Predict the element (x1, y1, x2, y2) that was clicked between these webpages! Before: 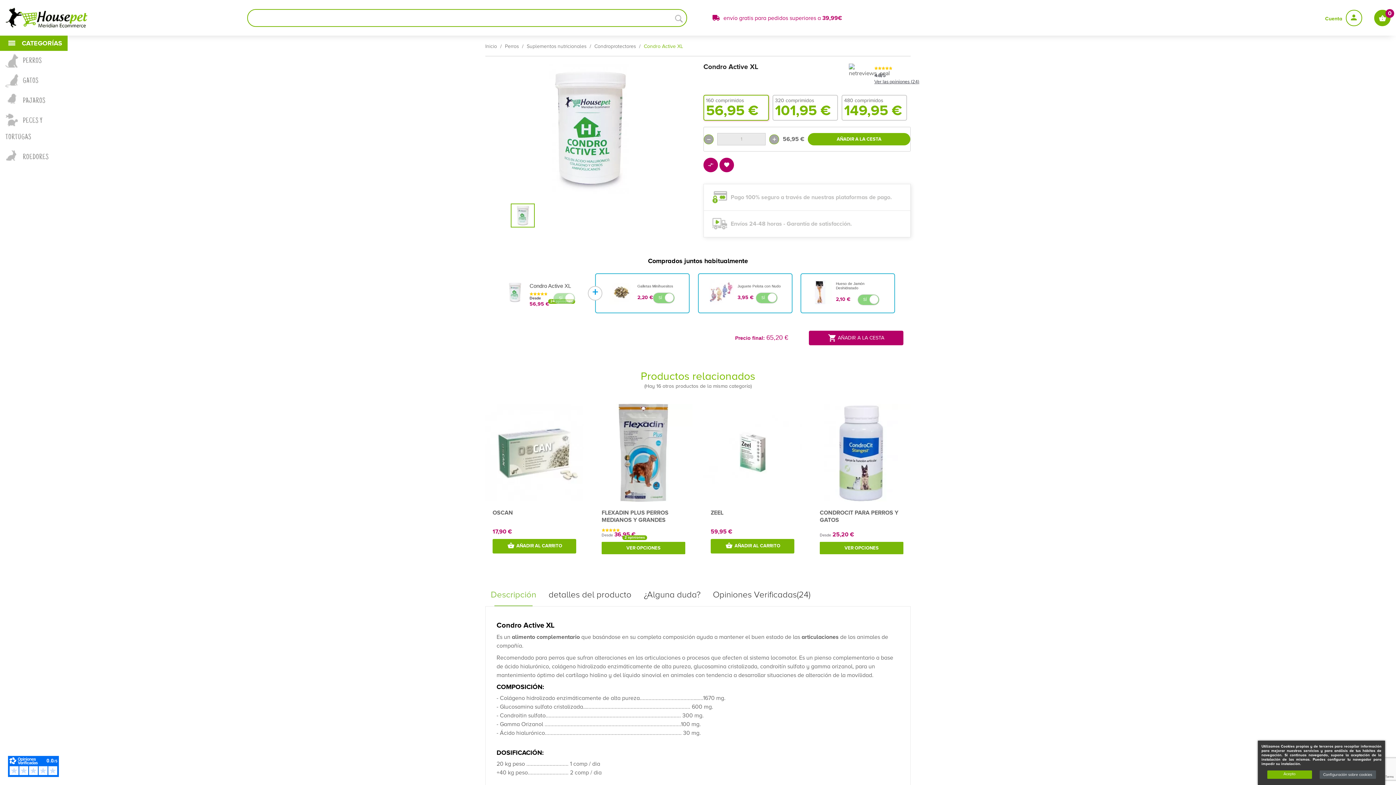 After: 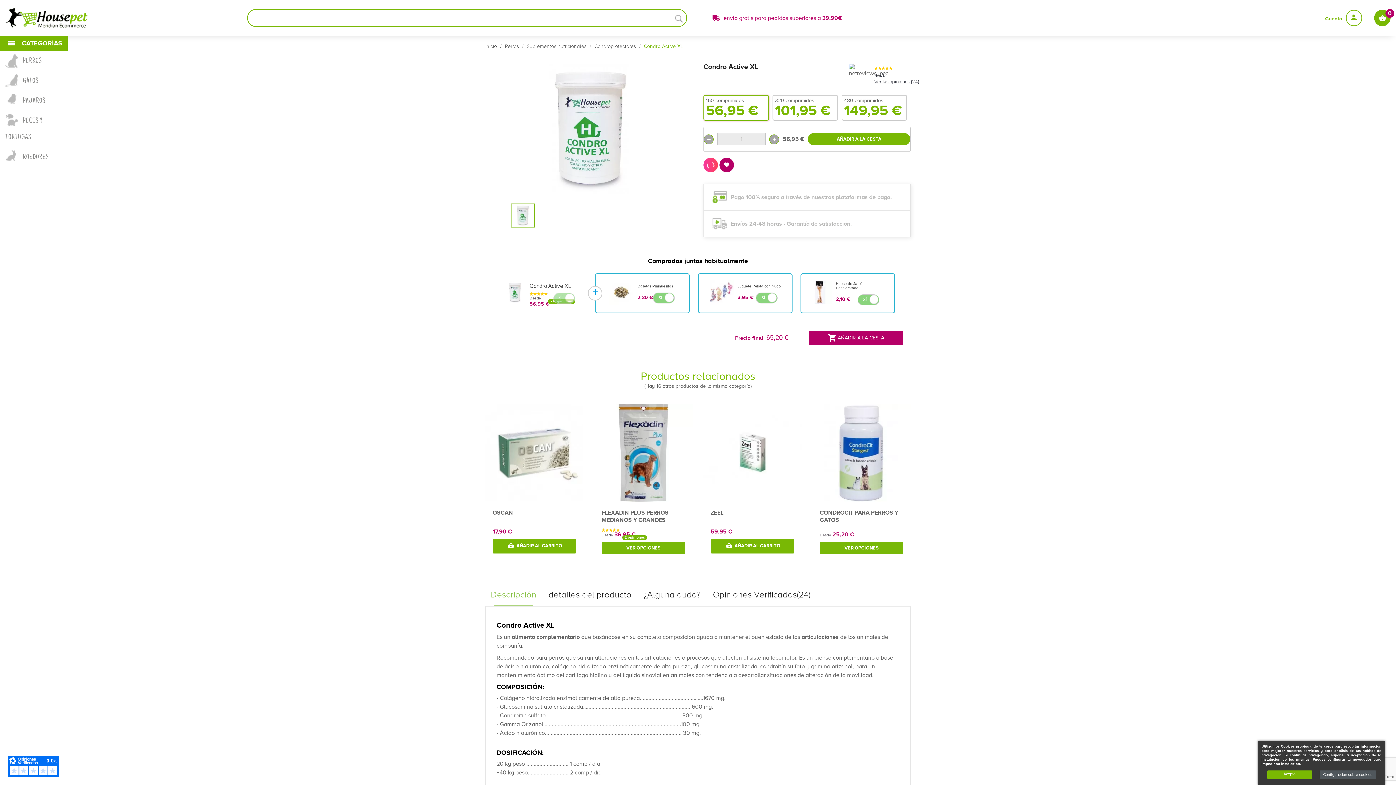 Action: bbox: (707, 157, 714, 173)